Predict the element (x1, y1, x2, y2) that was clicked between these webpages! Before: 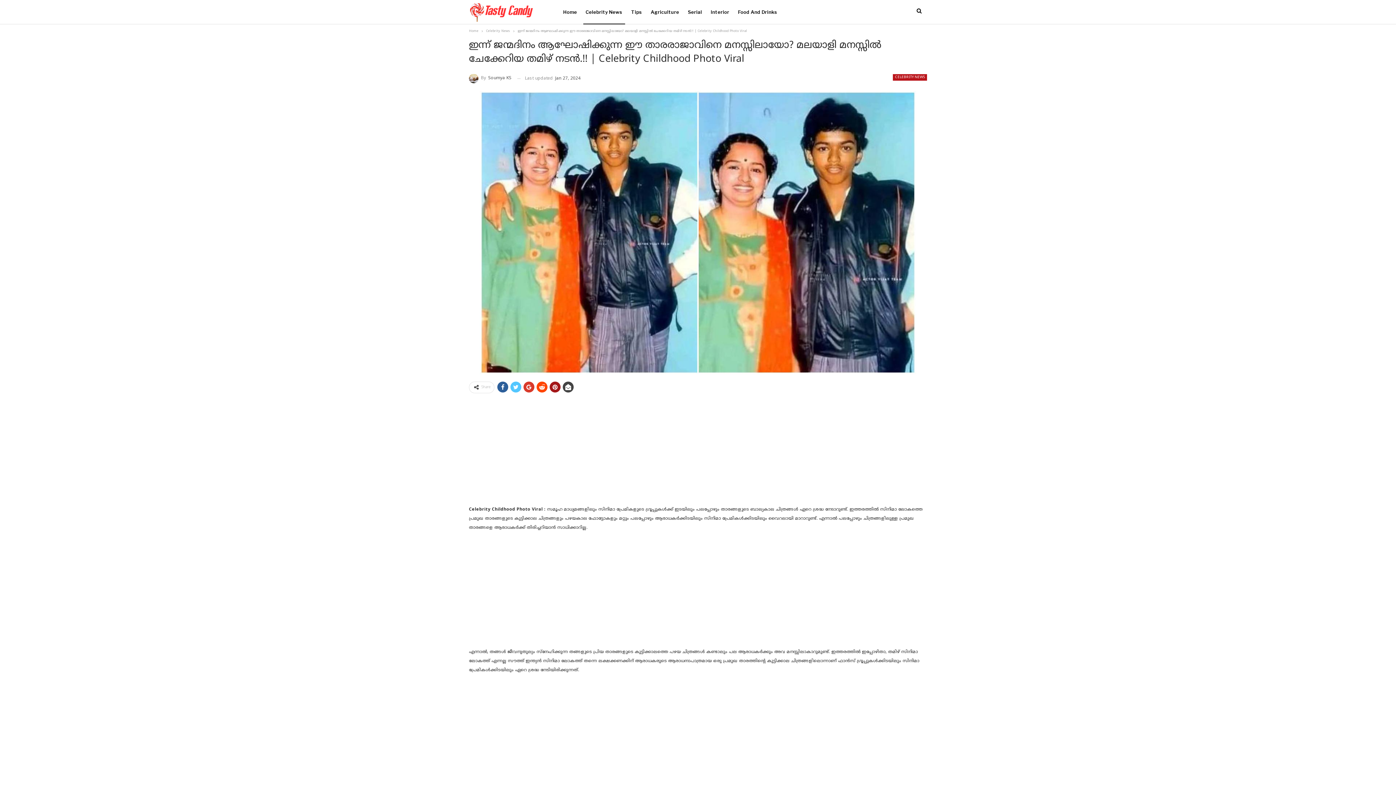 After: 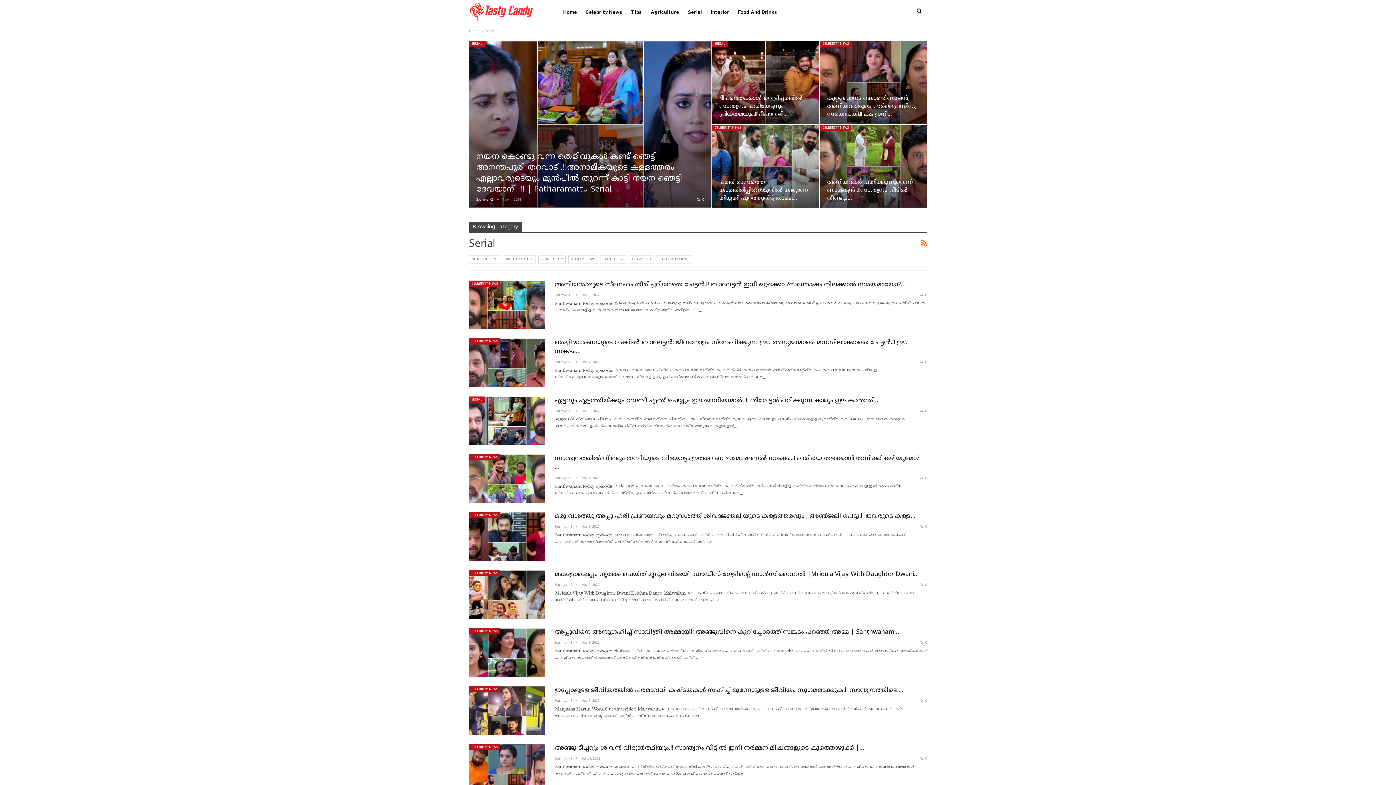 Action: bbox: (685, 0, 704, 24) label: Serial